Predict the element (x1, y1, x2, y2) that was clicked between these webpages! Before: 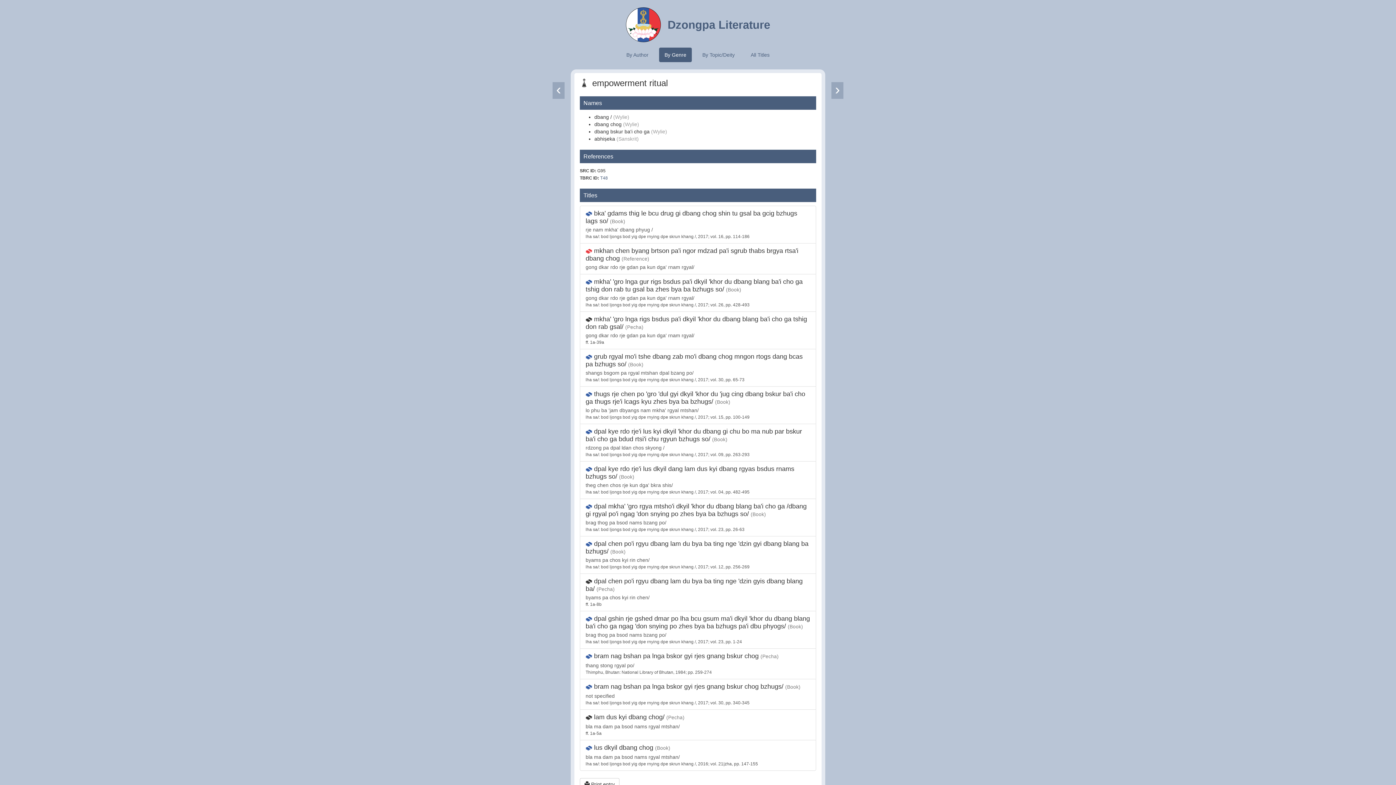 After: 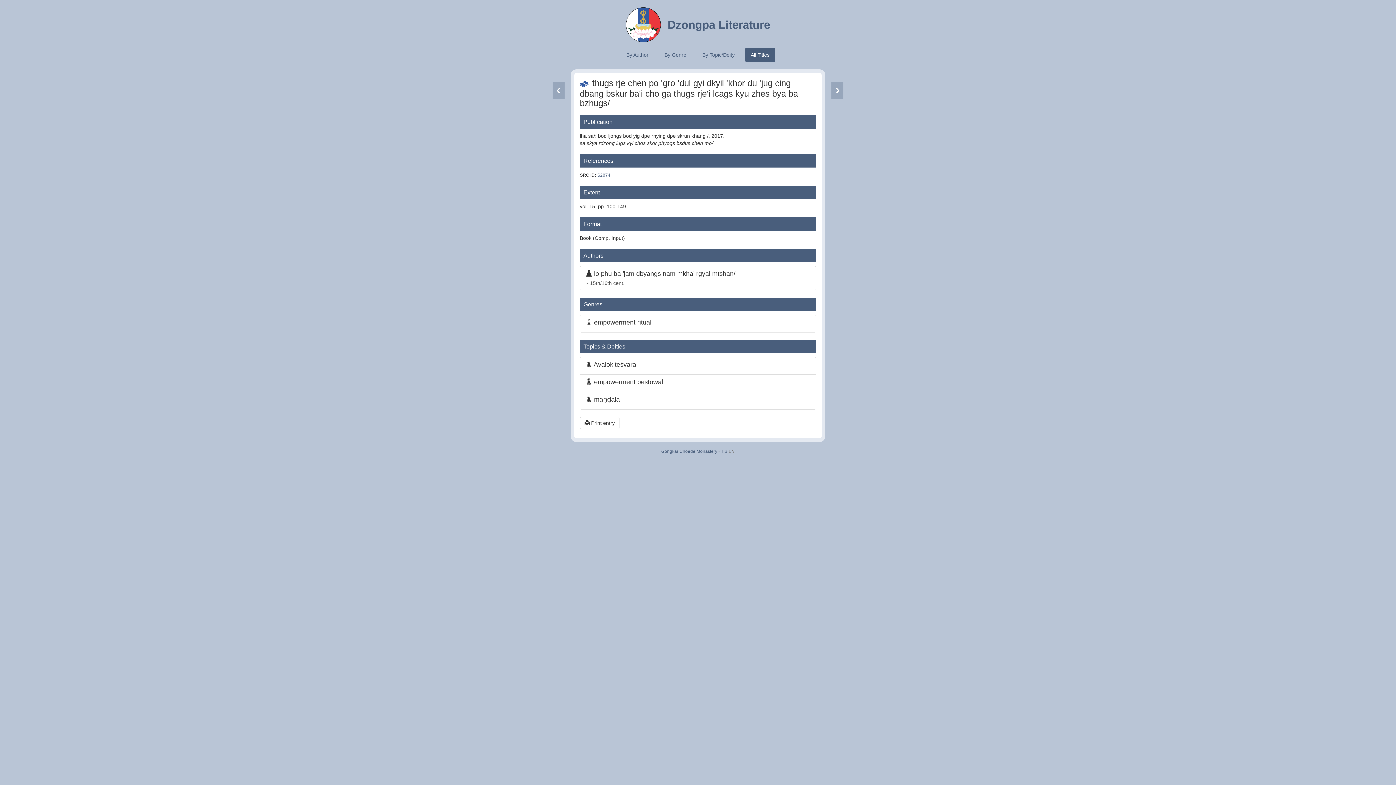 Action: label:  thugs rje chen po 'gro 'dul gyi dkyil 'khor du 'jug cing dbang bskur ba'i cho ga thugs rje'i lcags kyu zhes bya ba bzhugs/ (Book)

lo phu ba 'jam dbyangs nam mkha' rgyal mtshan/

lha sa/: bod ljongs bod yig dpe rnying dpe skrun khang /, 2017; vol. 15, pp. 100-149 bbox: (580, 386, 816, 424)